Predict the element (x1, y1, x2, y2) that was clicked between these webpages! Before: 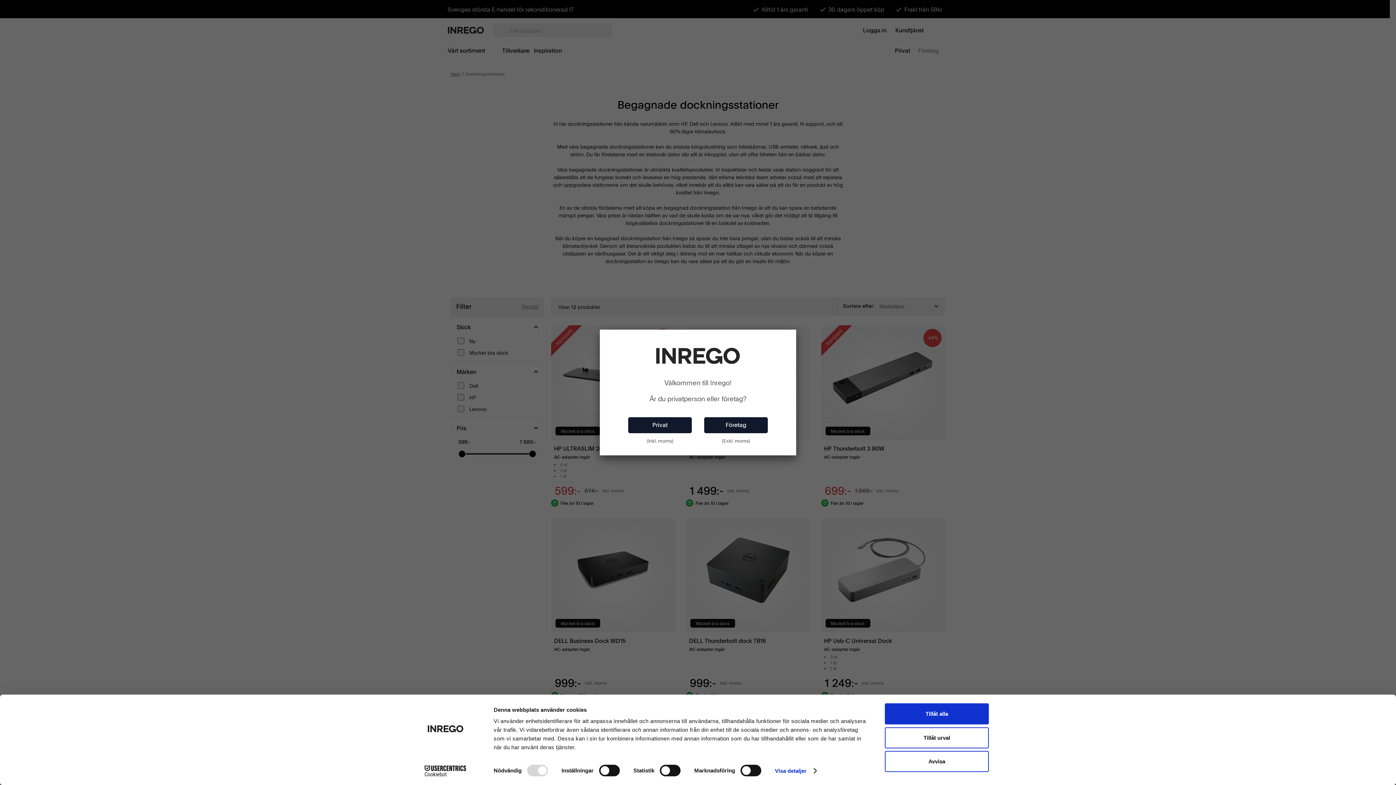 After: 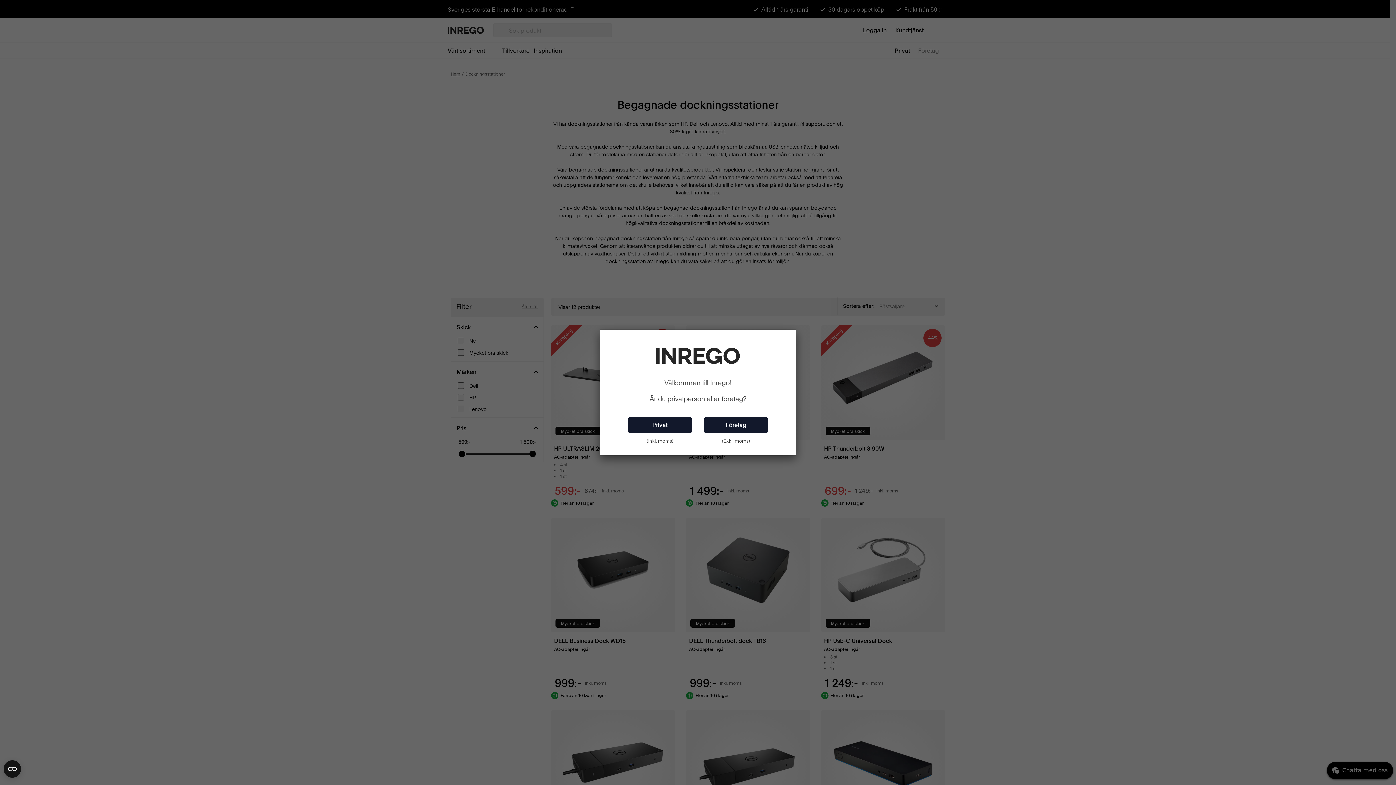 Action: bbox: (885, 703, 989, 724) label: Tillåt alla